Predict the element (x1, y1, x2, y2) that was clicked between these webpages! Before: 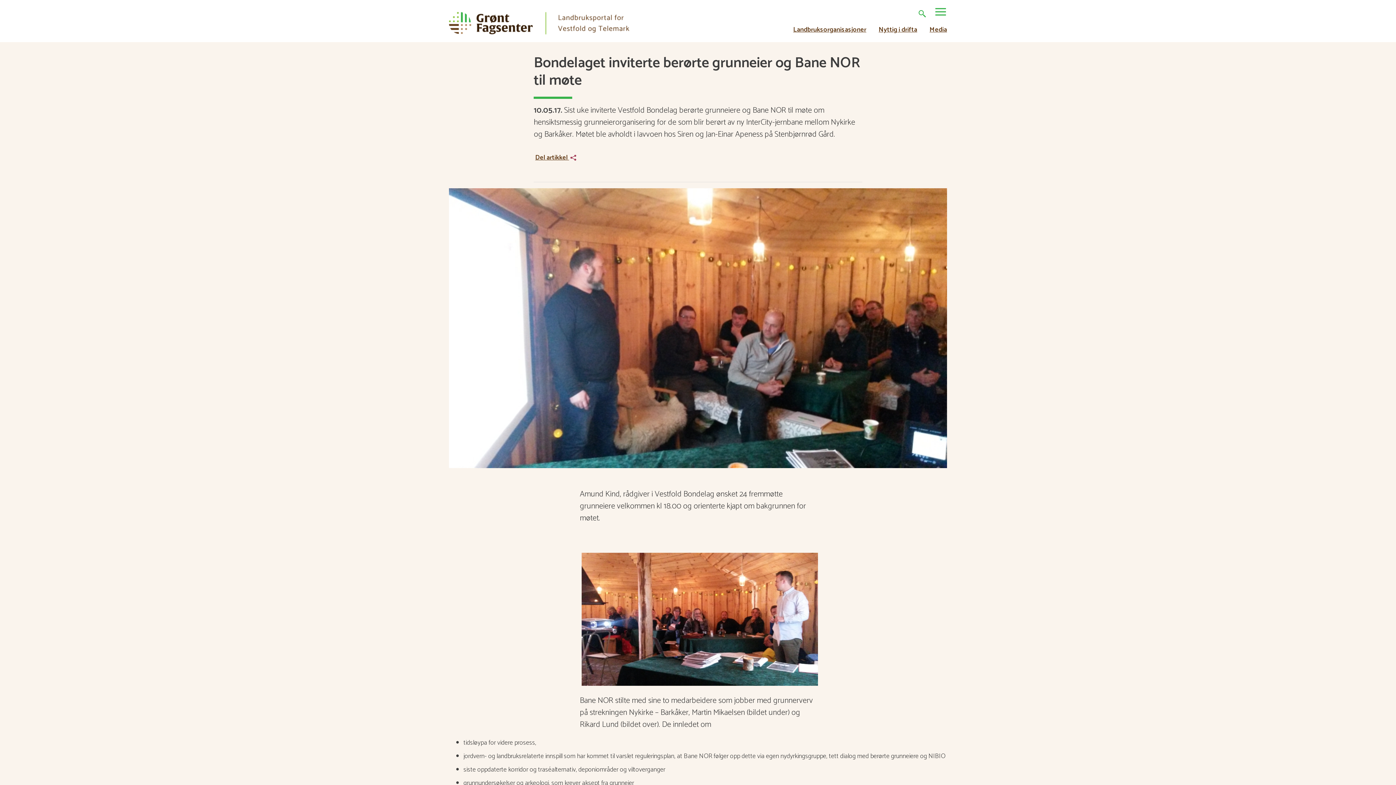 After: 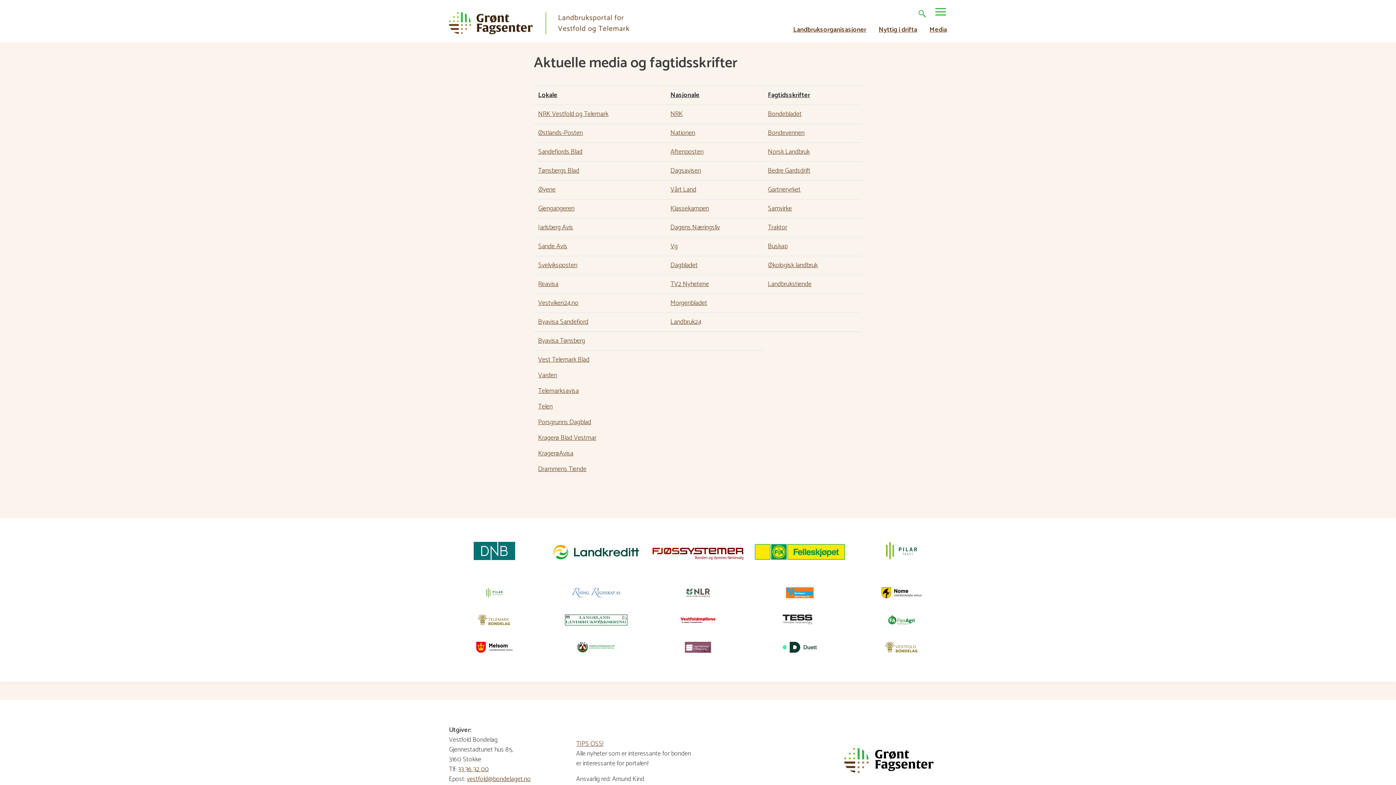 Action: label: Media bbox: (929, 24, 947, 35)